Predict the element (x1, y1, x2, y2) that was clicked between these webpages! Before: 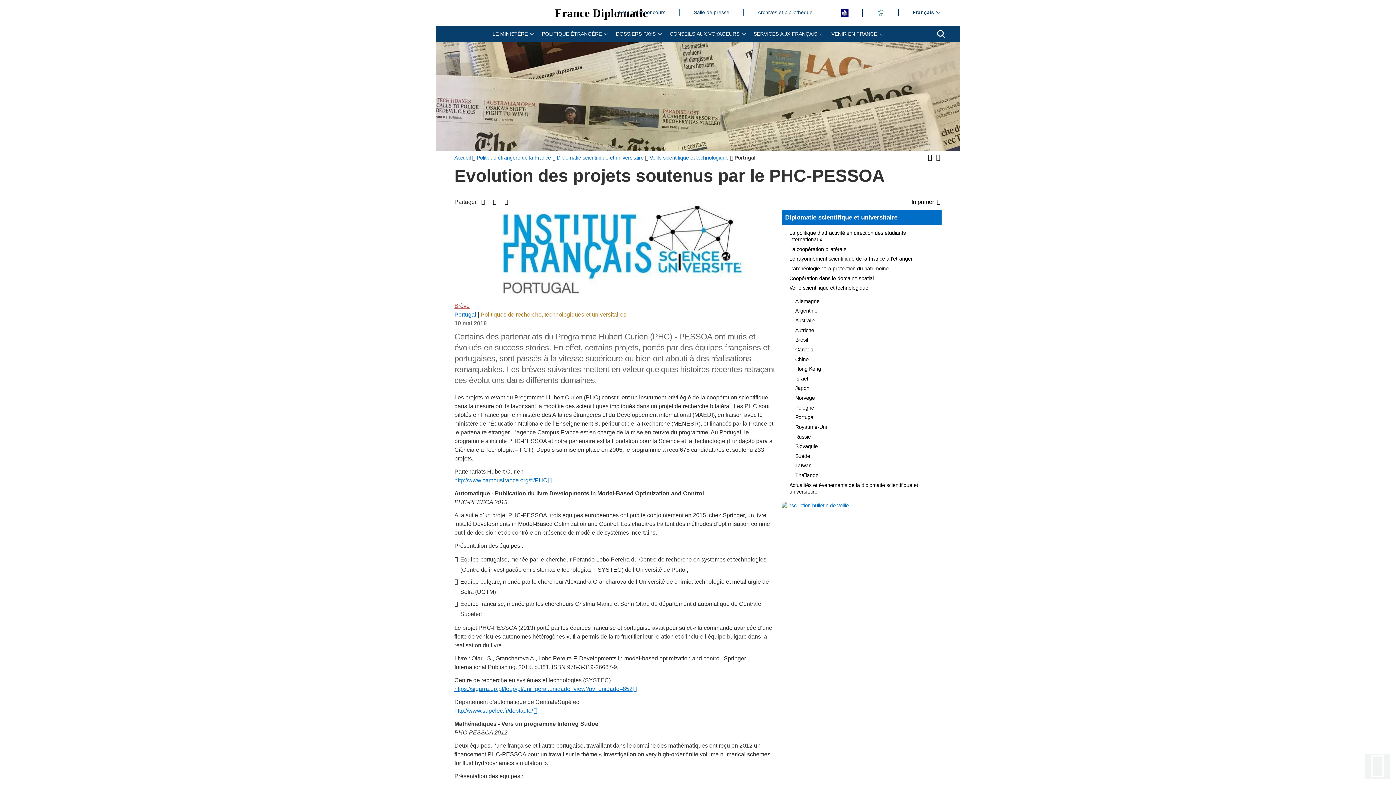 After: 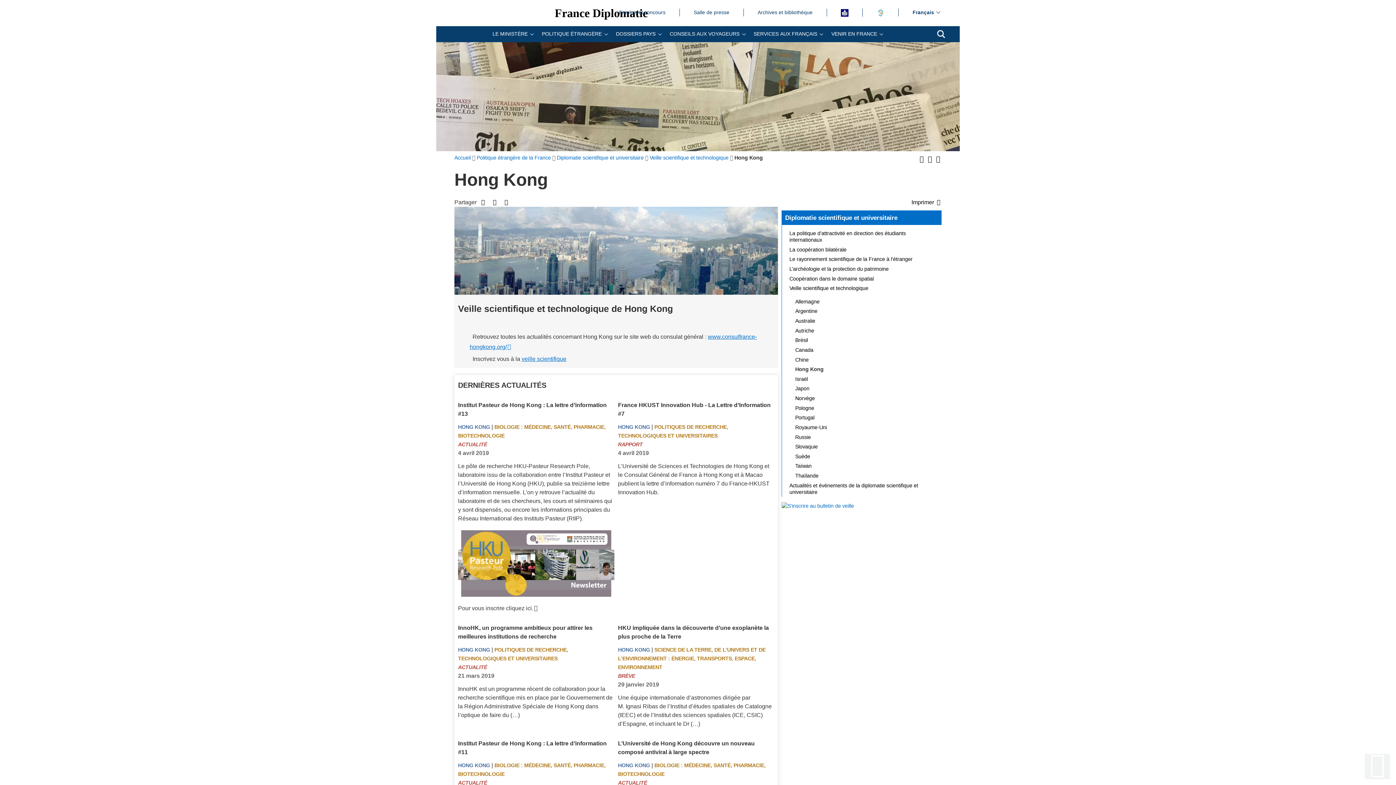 Action: label: Hong Kong bbox: (791, 364, 941, 373)